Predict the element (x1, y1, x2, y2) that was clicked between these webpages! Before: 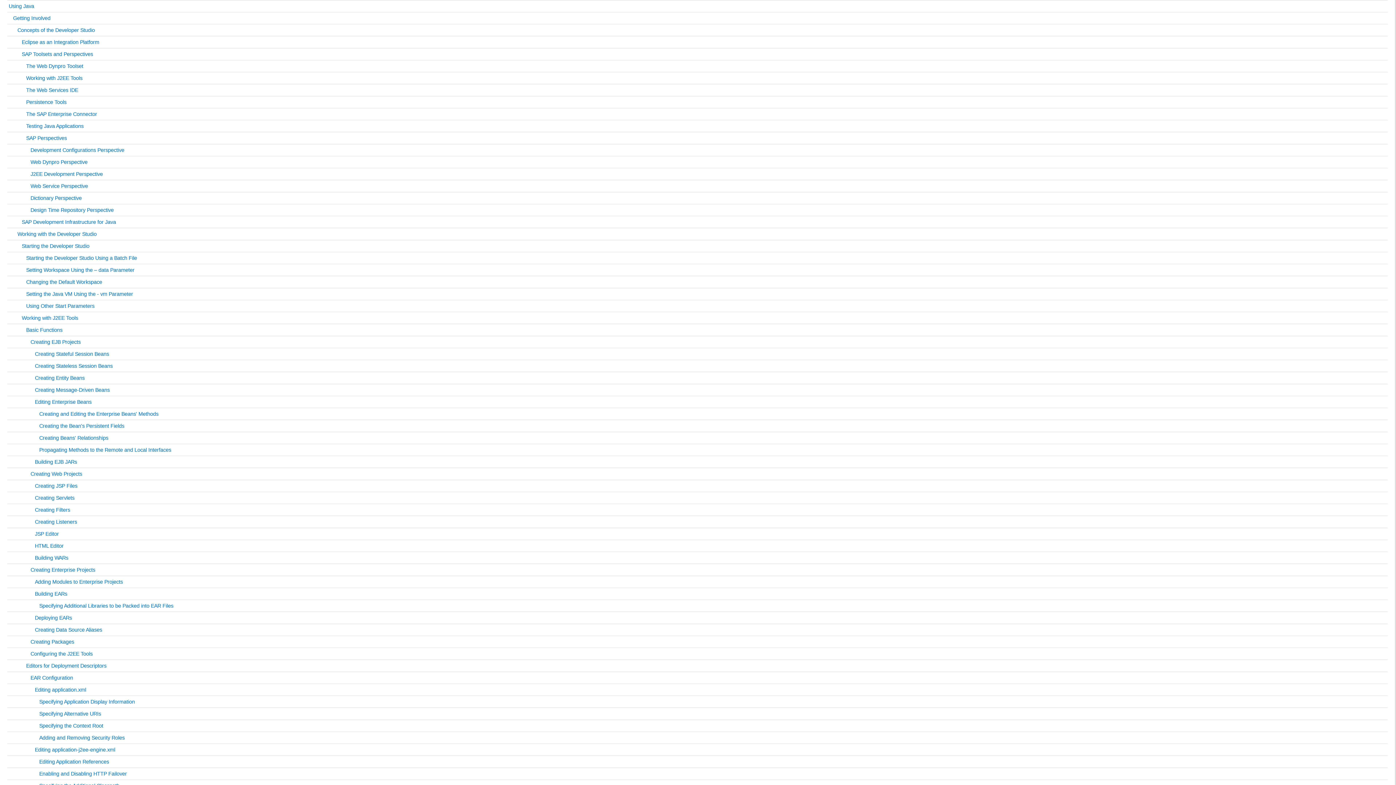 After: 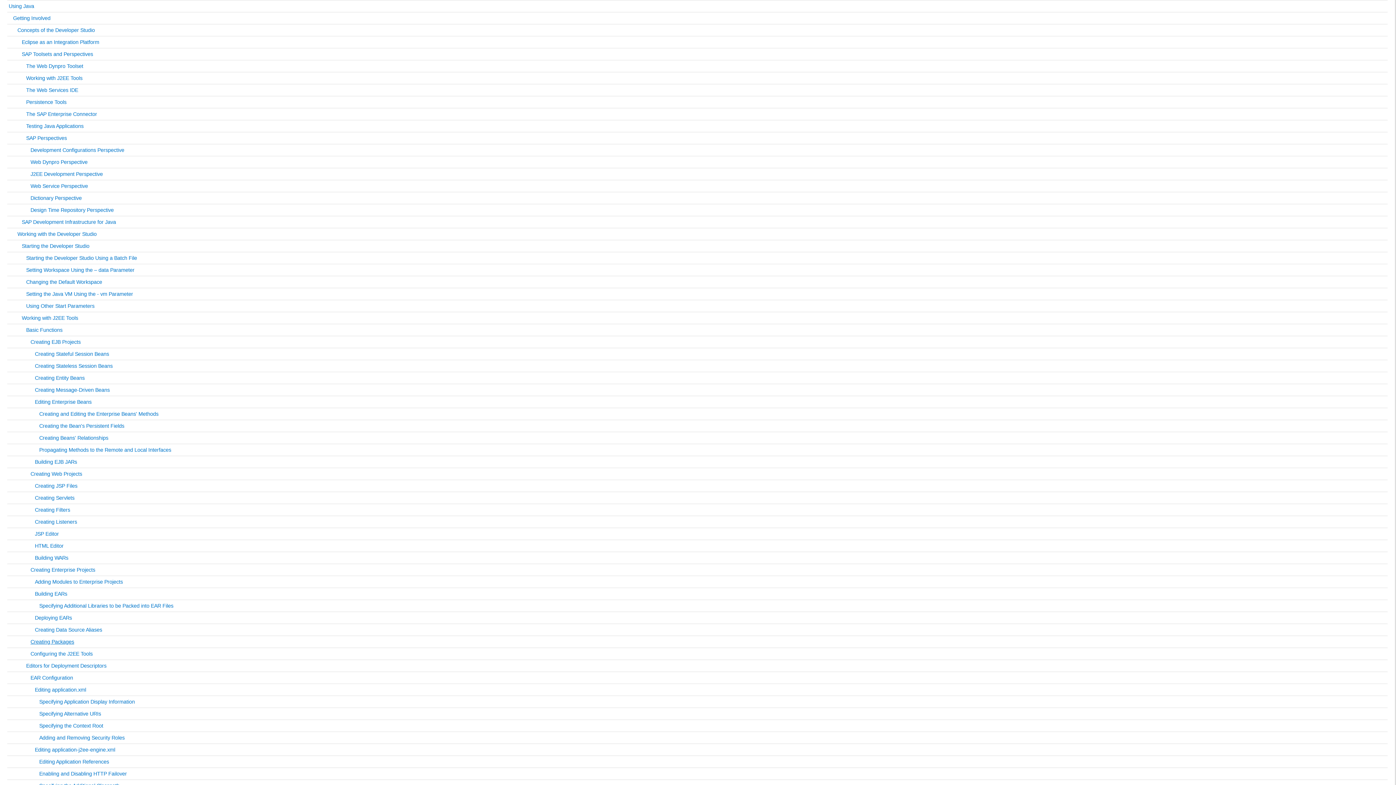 Action: label: Creating Packages bbox: (30, 639, 75, 645)